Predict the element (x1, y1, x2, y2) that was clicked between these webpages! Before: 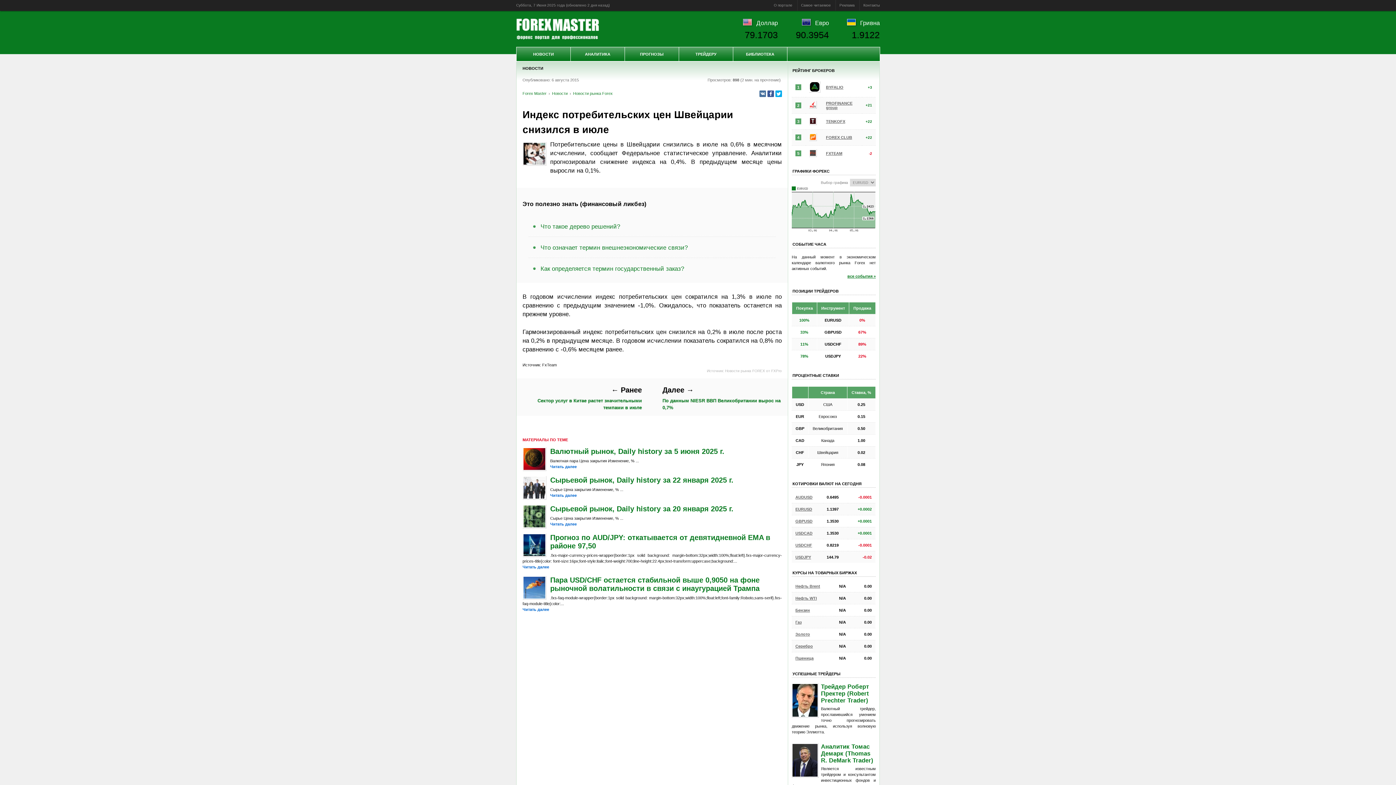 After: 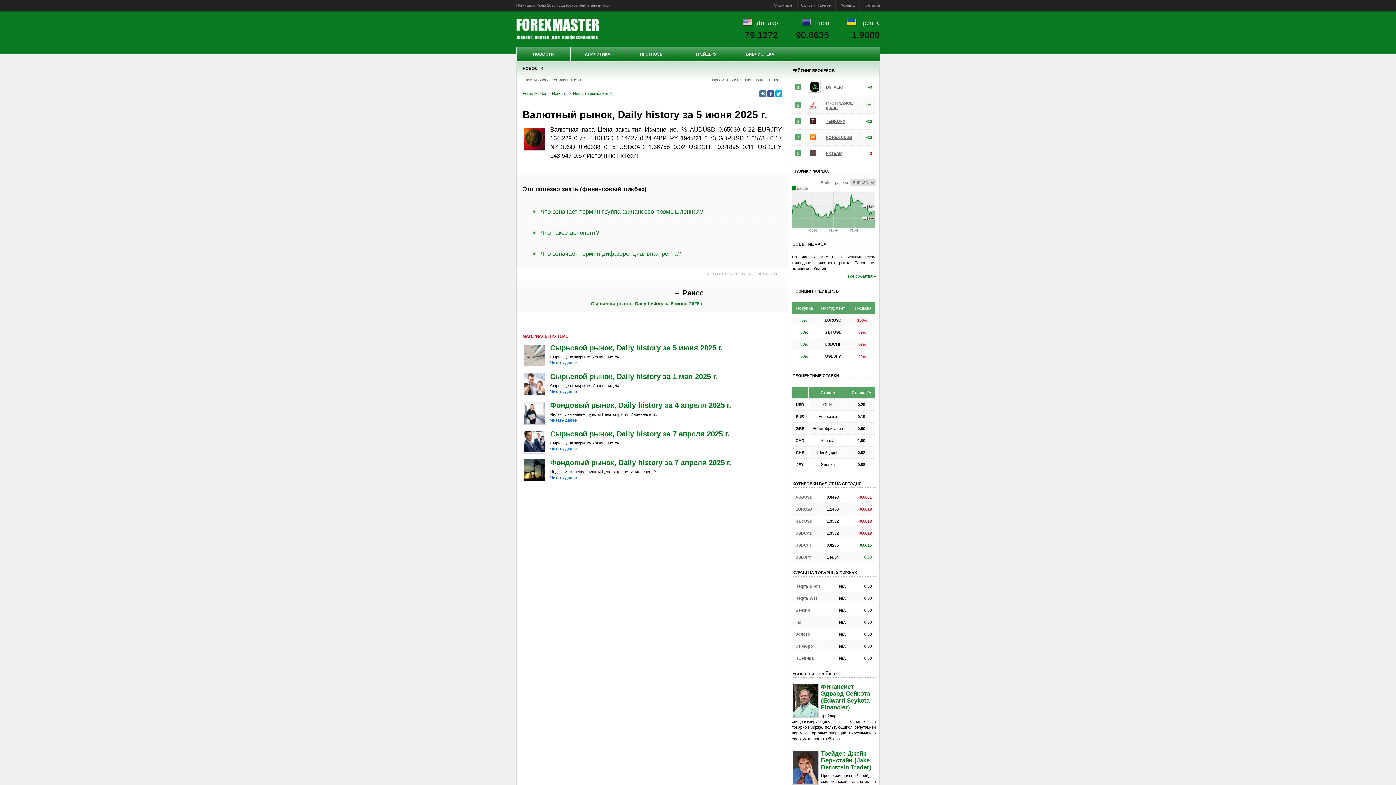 Action: label: Читать далее bbox: (550, 464, 576, 469)